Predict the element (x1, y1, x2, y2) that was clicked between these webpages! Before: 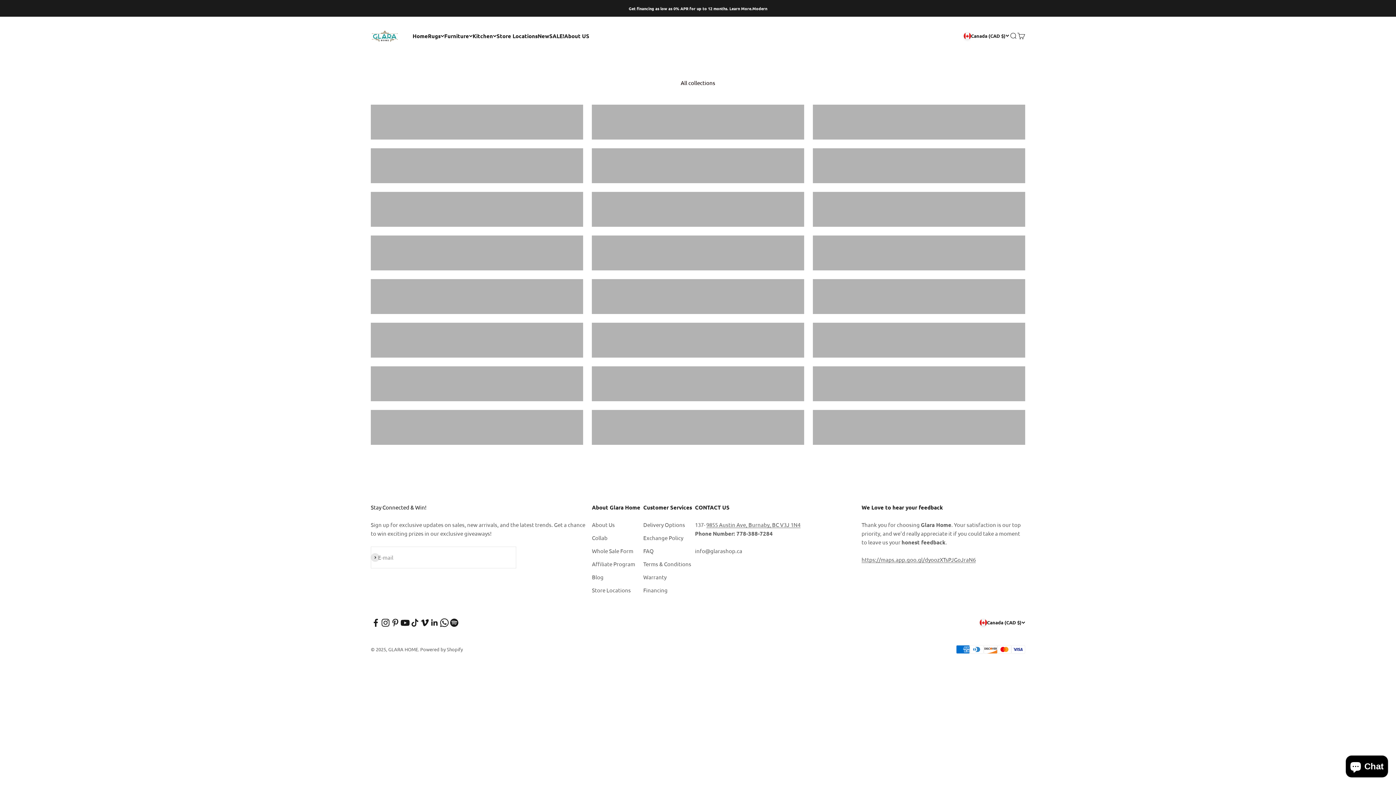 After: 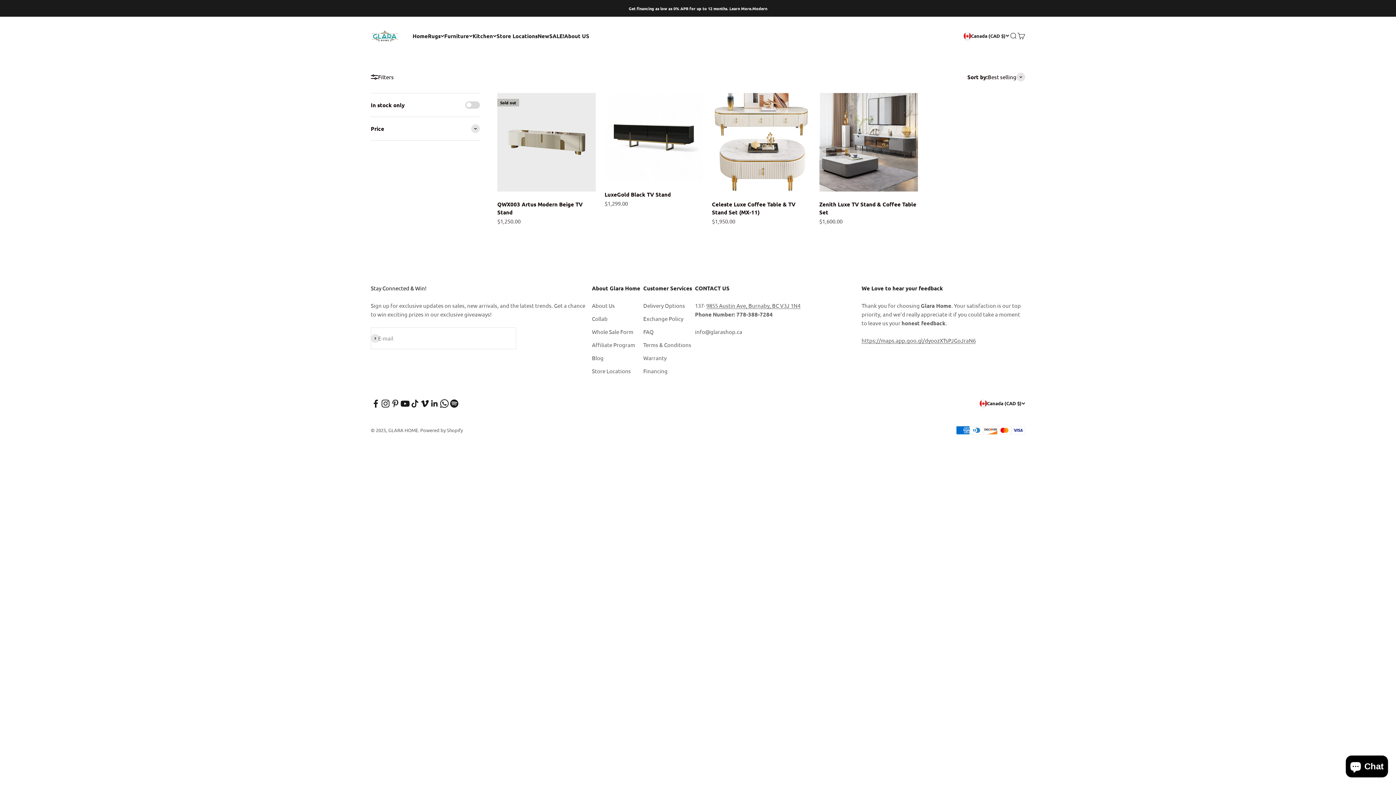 Action: label: TV unit bbox: (813, 410, 1025, 444)